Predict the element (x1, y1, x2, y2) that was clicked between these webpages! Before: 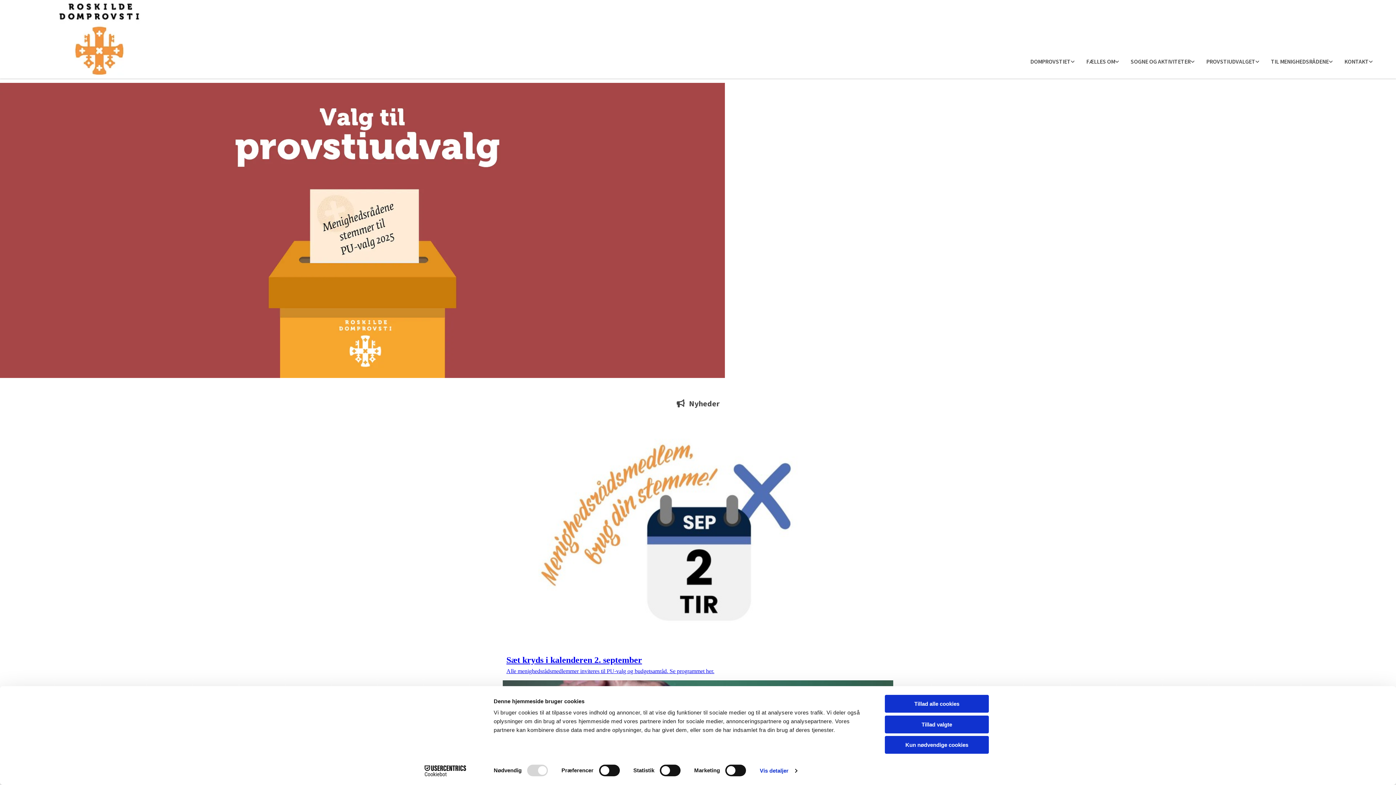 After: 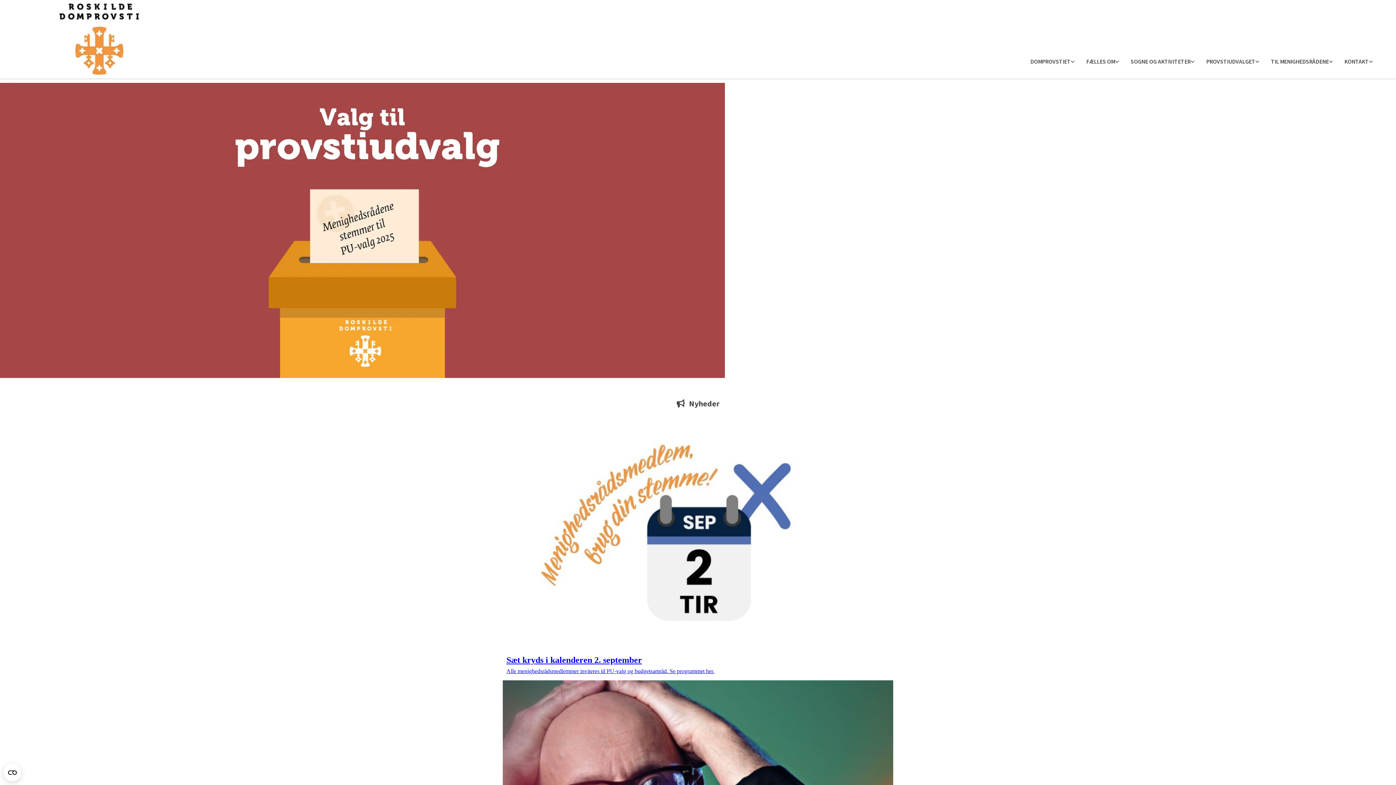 Action: bbox: (885, 695, 989, 713) label: Tillad alle cookies